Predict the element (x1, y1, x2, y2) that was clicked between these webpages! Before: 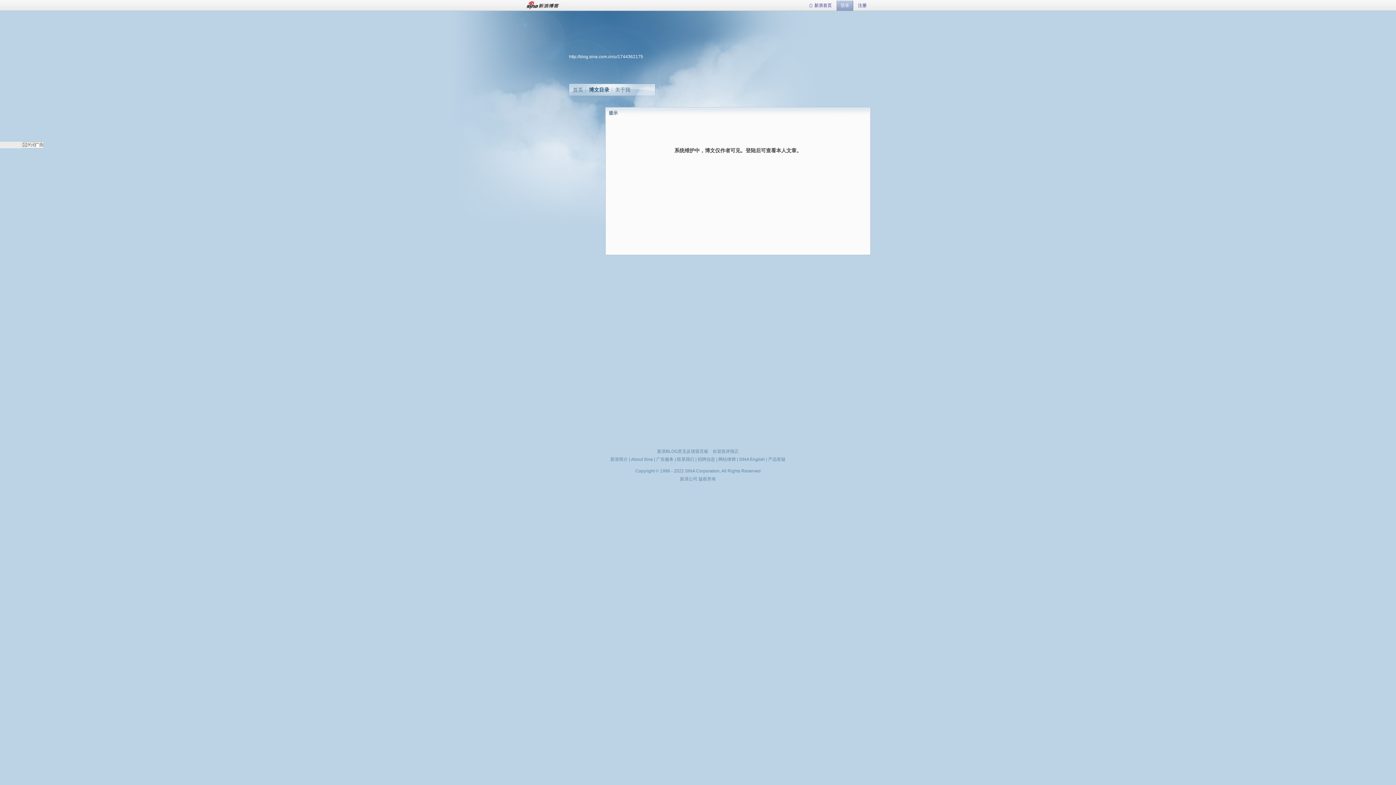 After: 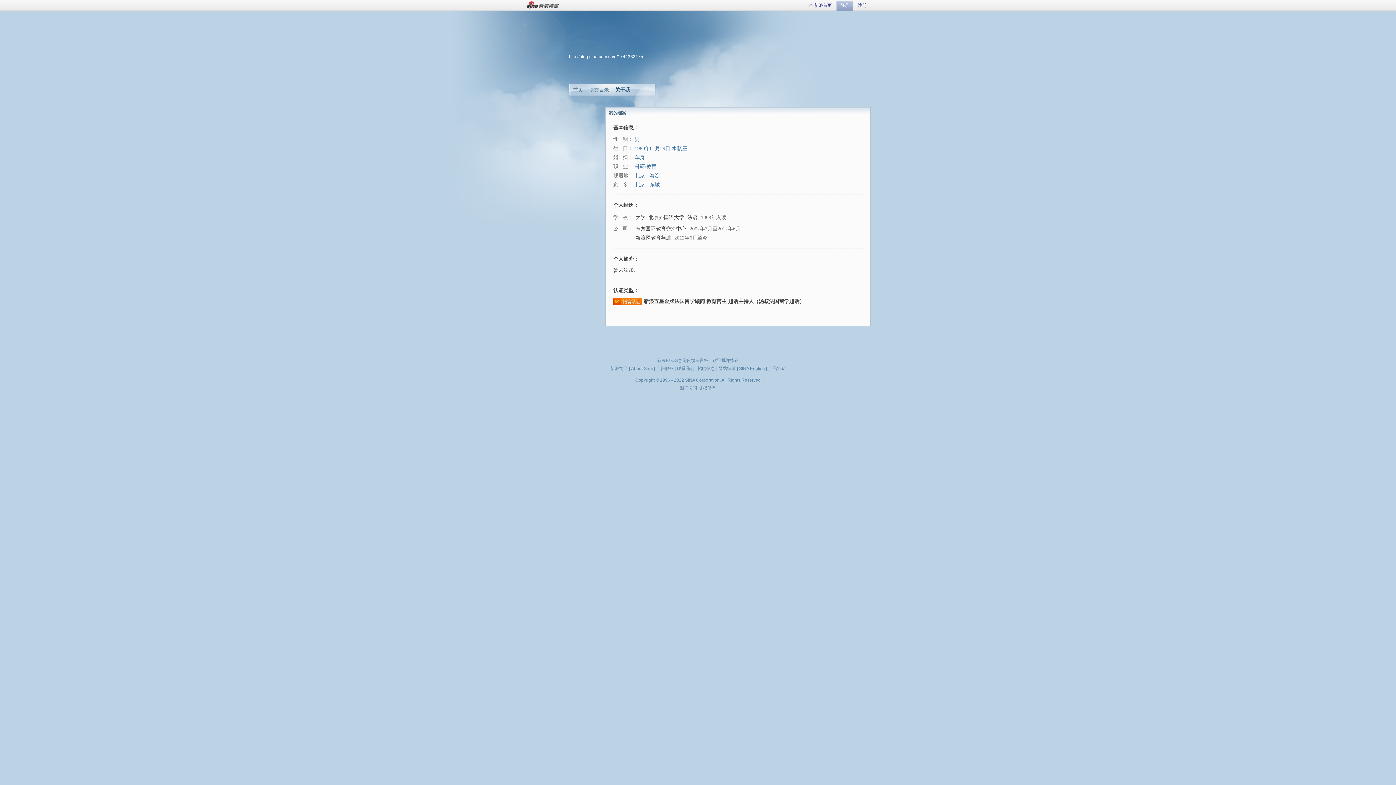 Action: bbox: (615, 86, 630, 92) label: 关于我